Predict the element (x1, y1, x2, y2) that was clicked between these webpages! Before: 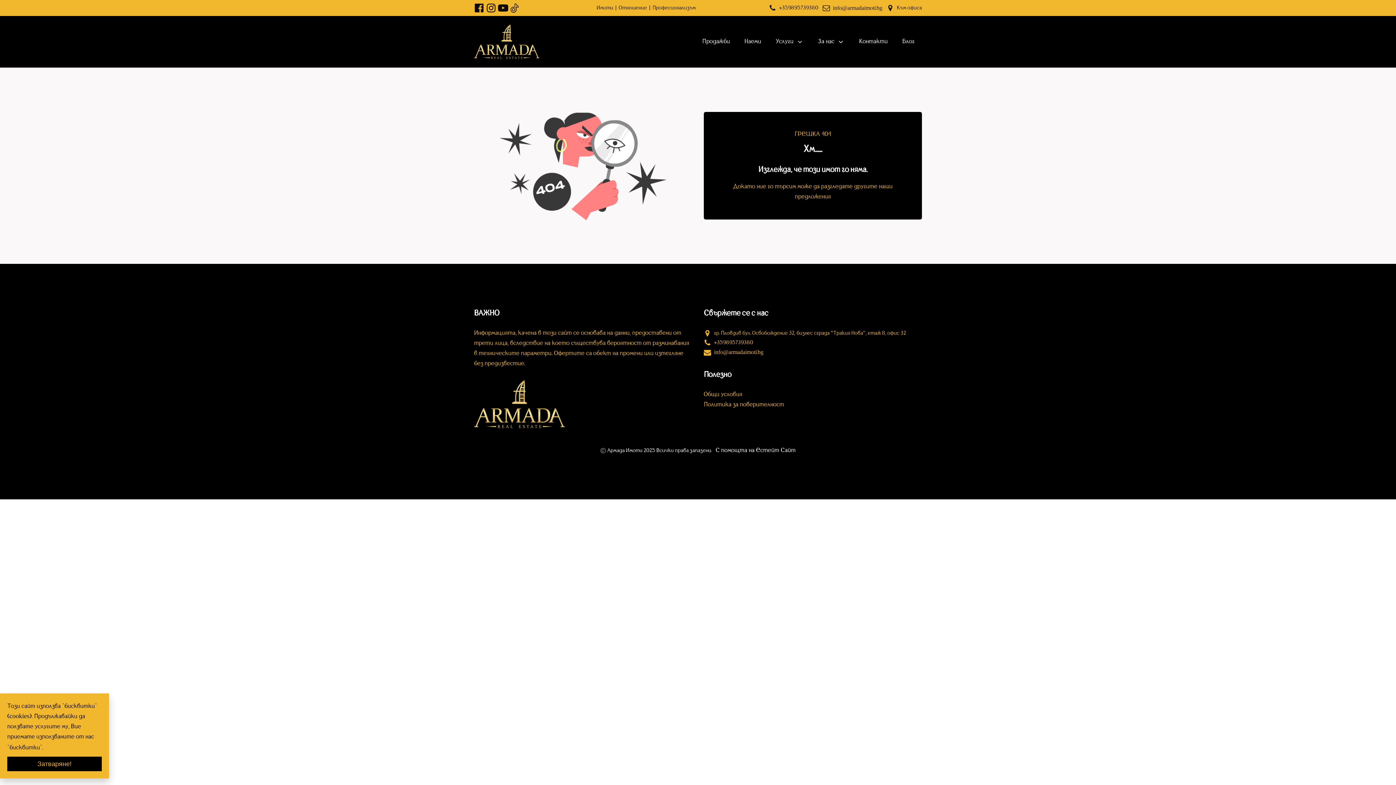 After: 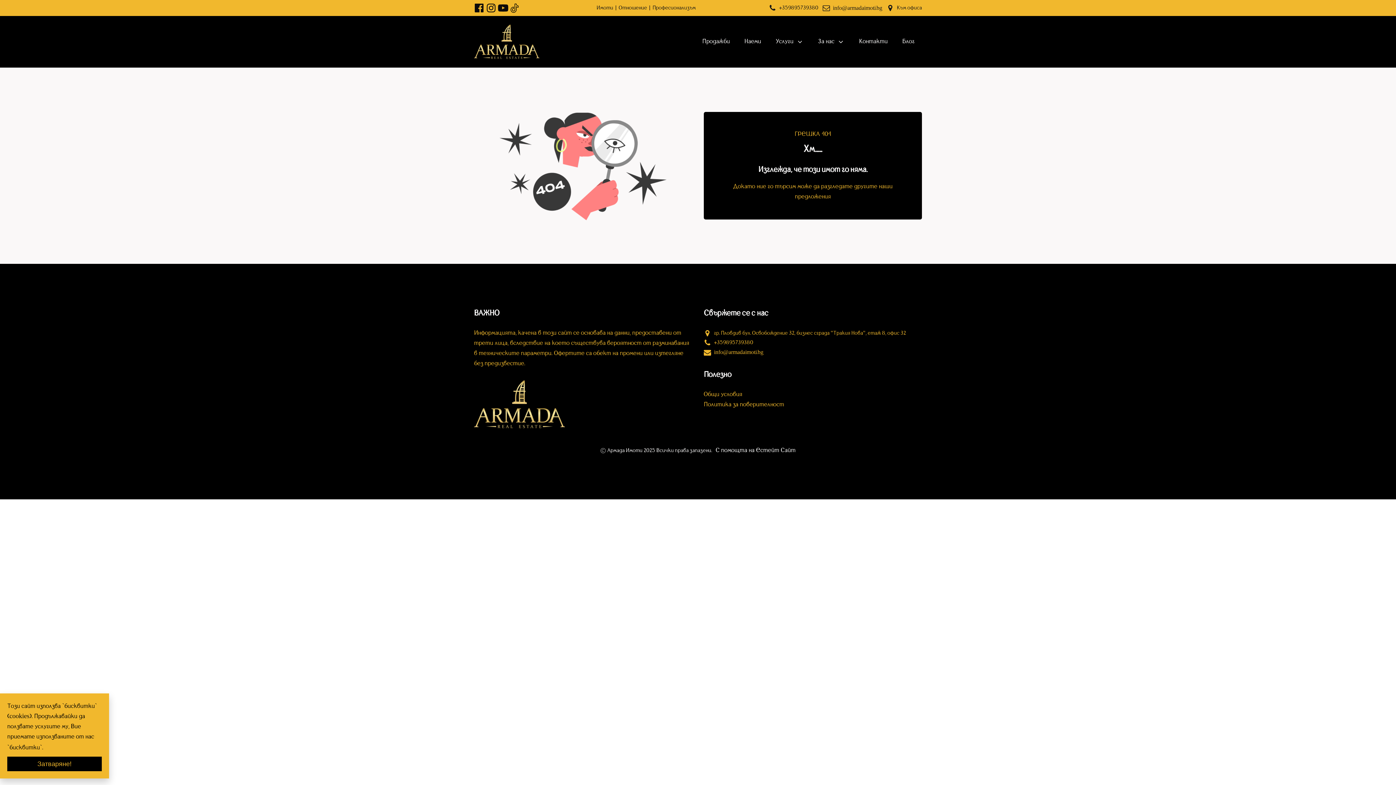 Action: label: С помощта на Естейт Сайт bbox: (715, 445, 795, 456)